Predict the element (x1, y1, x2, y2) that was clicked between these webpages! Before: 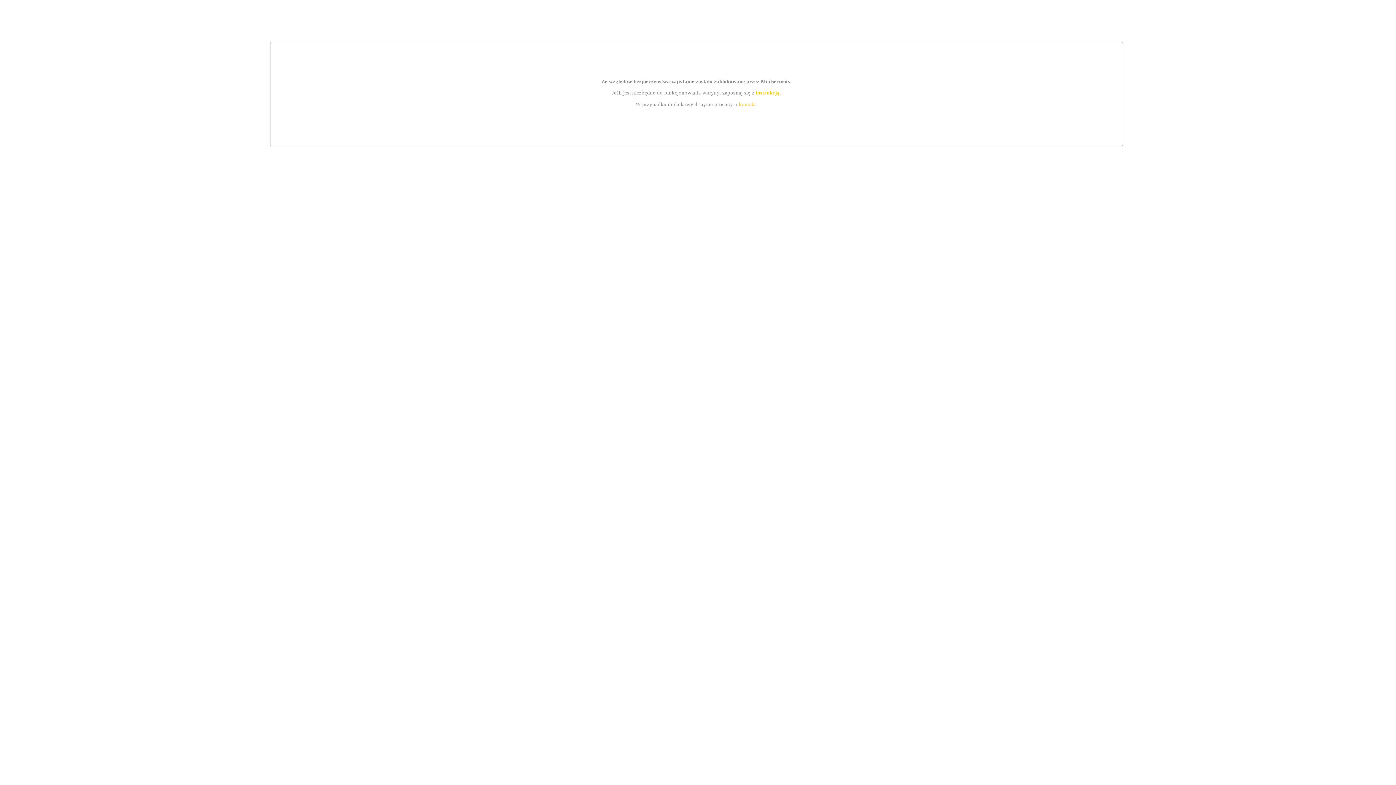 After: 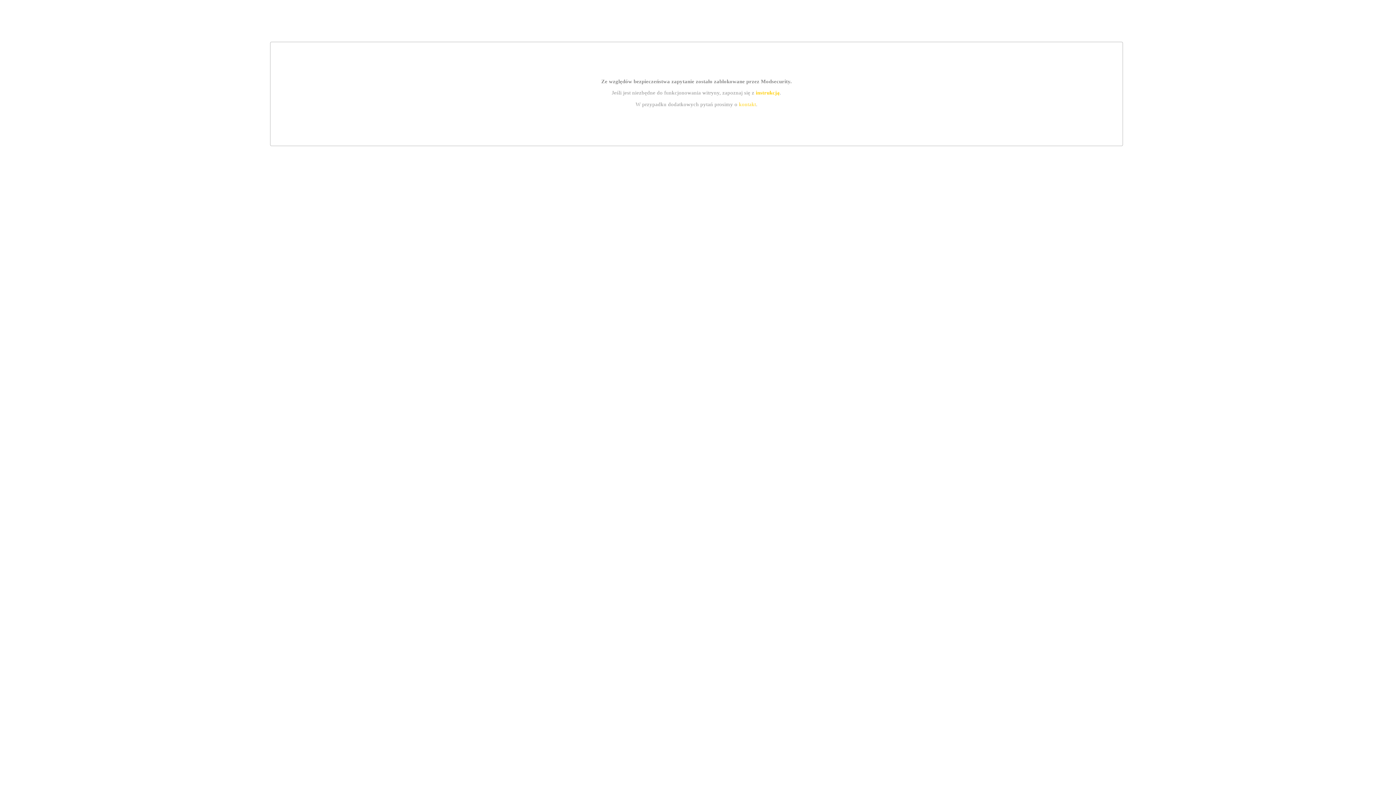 Action: bbox: (739, 101, 756, 107) label: kontakt